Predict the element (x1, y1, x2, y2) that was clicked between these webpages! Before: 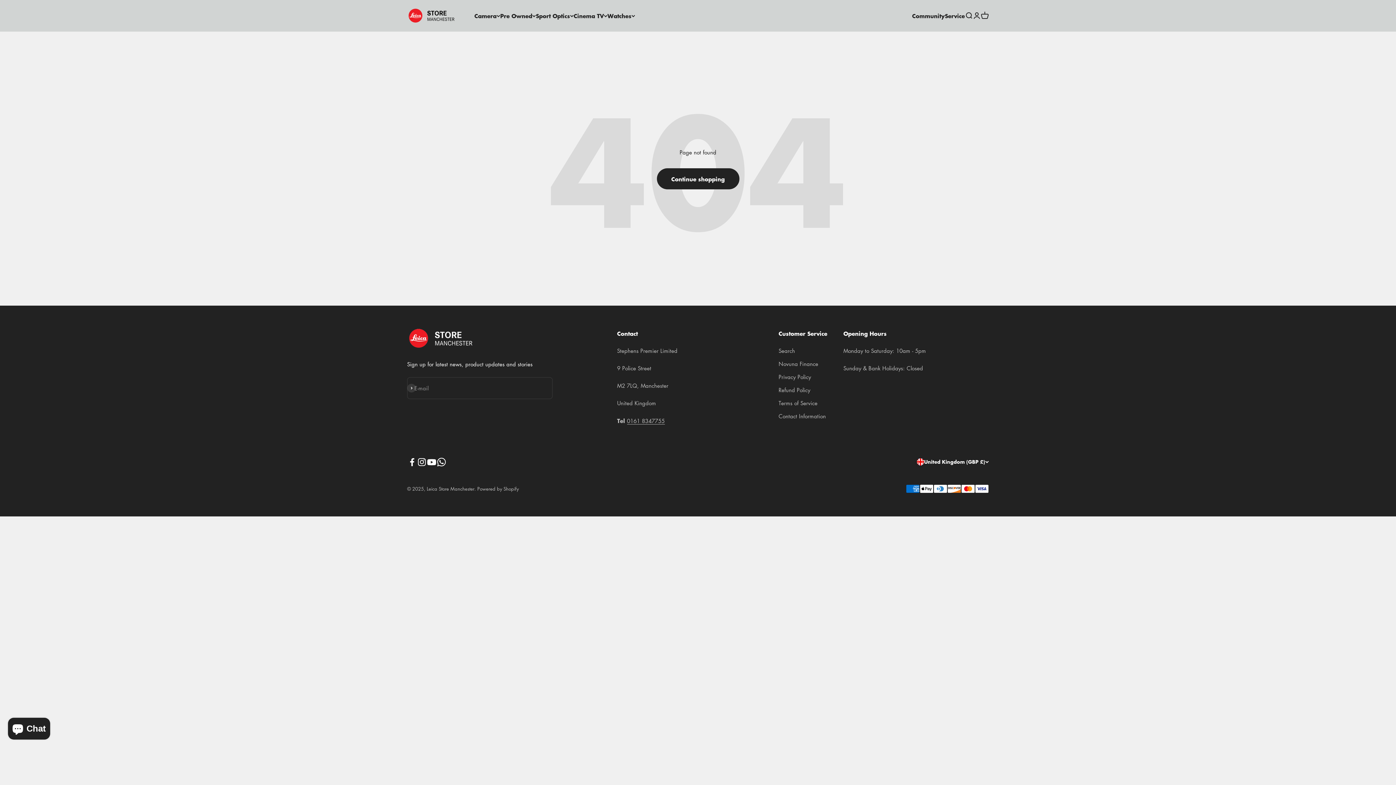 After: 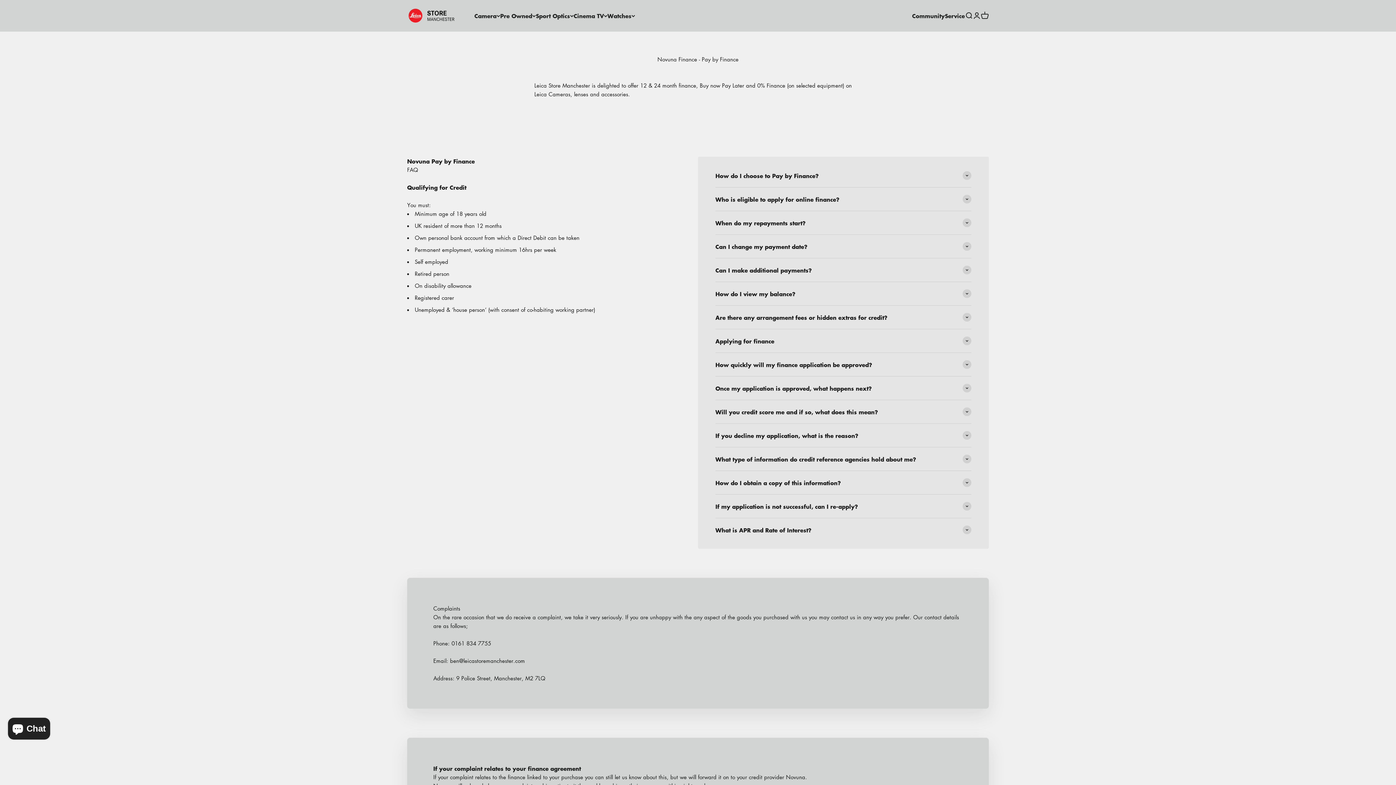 Action: bbox: (778, 359, 818, 368) label: Novuna Finance